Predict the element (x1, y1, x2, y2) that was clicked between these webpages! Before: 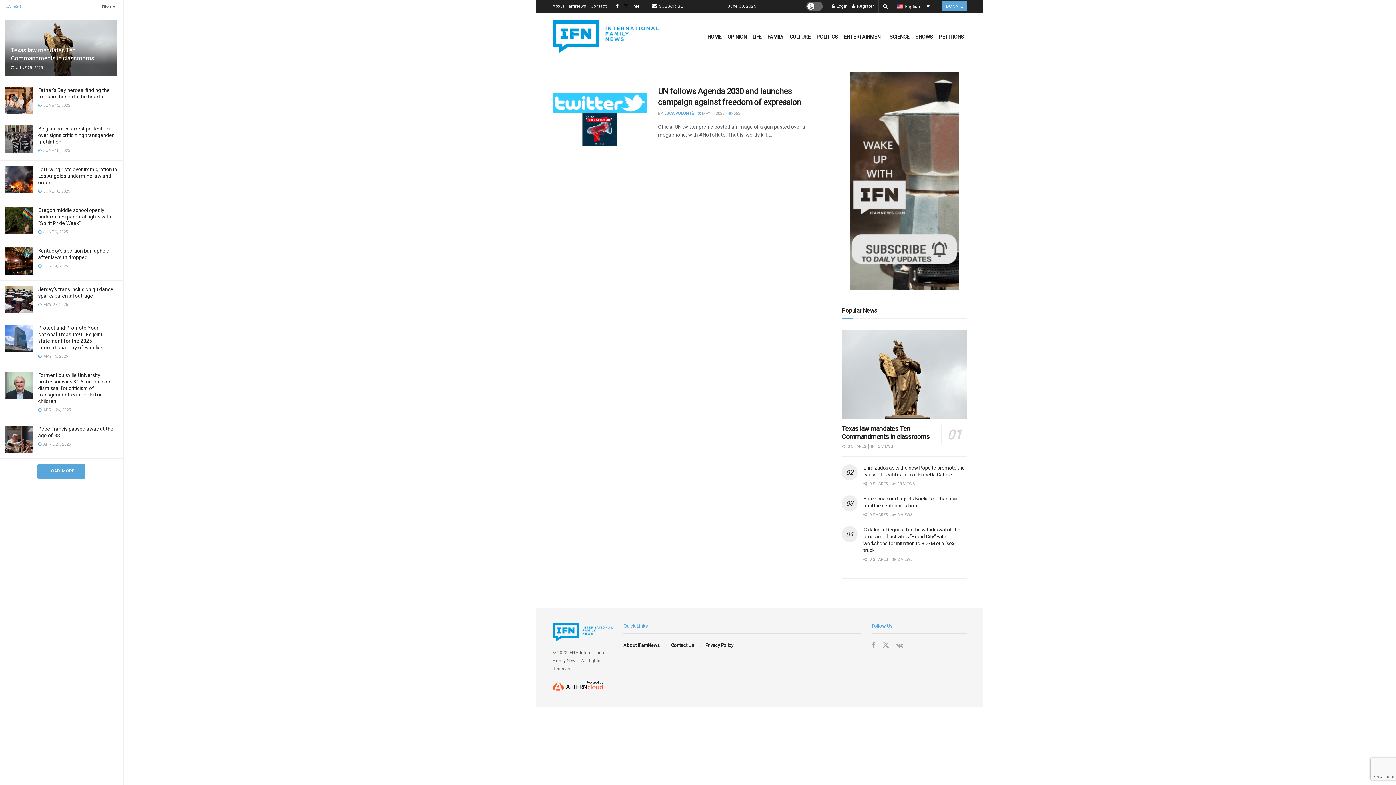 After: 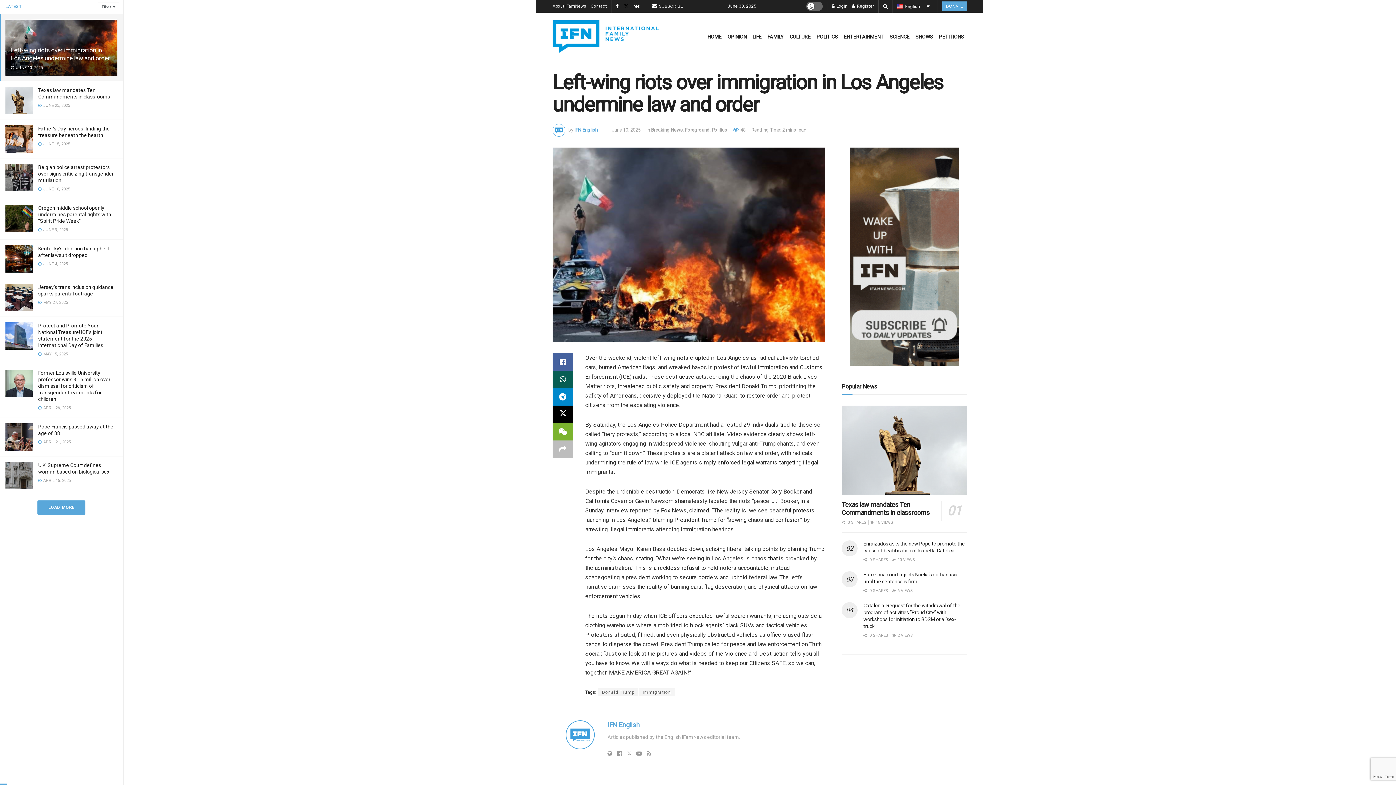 Action: label: Left-wing riots over immigration in Los Angeles undermine law and order bbox: (38, 166, 117, 185)